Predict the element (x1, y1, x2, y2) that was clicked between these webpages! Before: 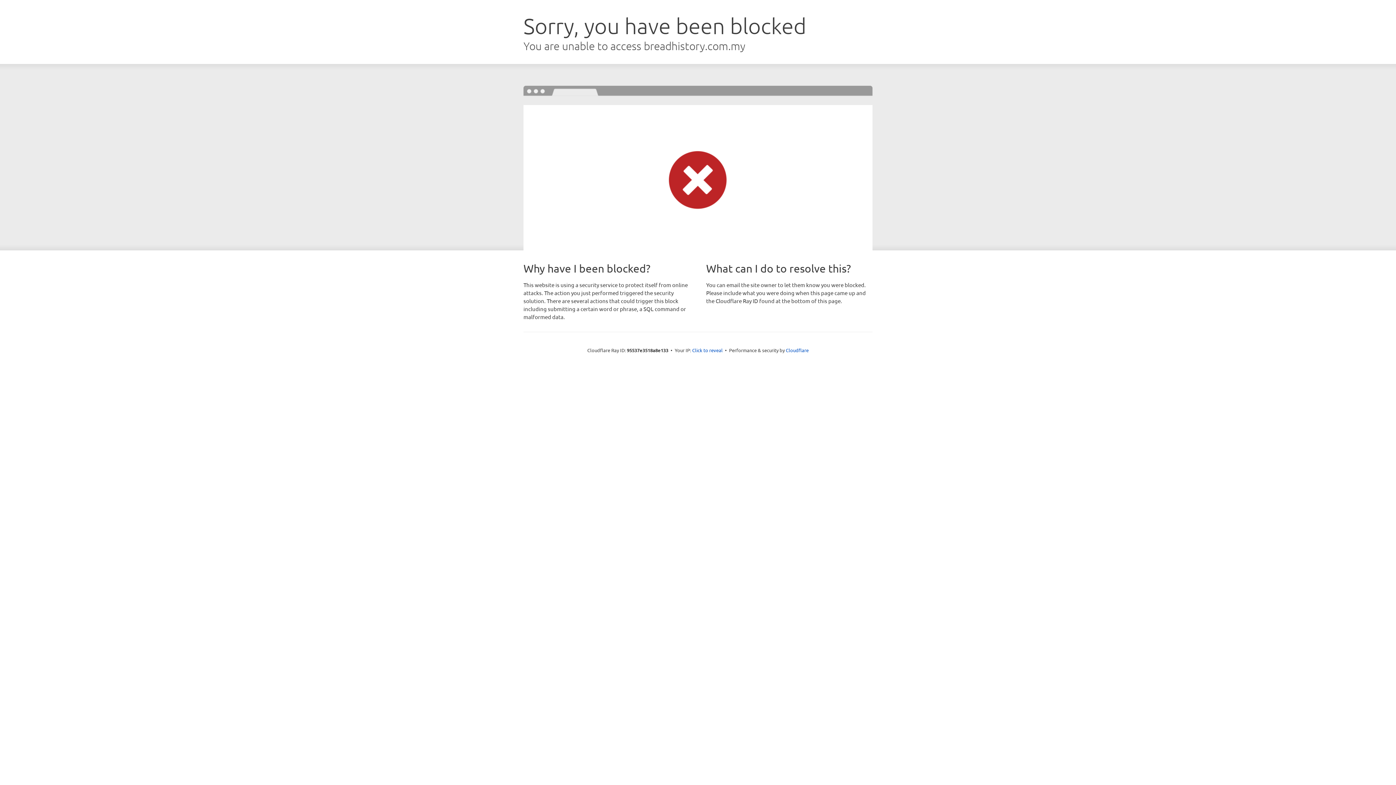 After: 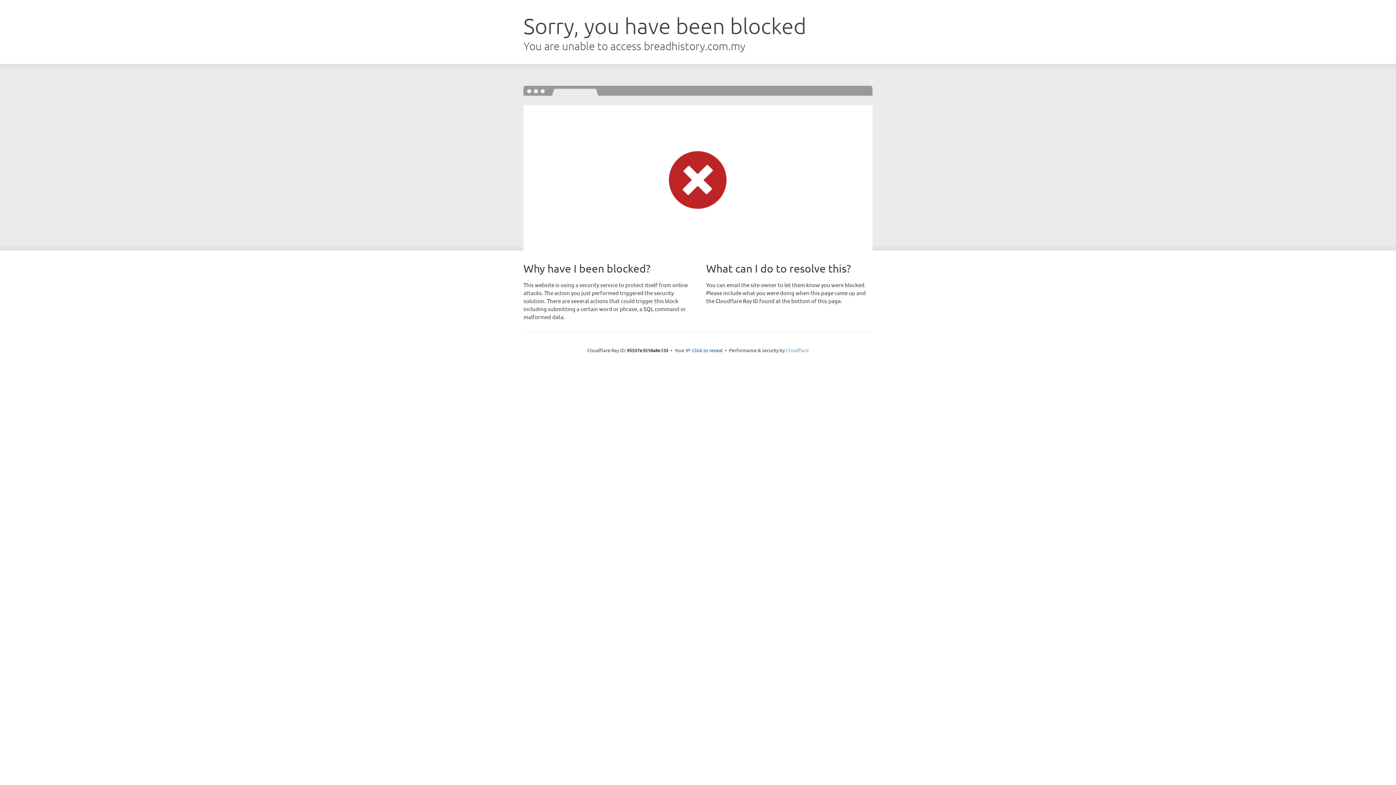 Action: bbox: (786, 347, 808, 353) label: Cloudflare